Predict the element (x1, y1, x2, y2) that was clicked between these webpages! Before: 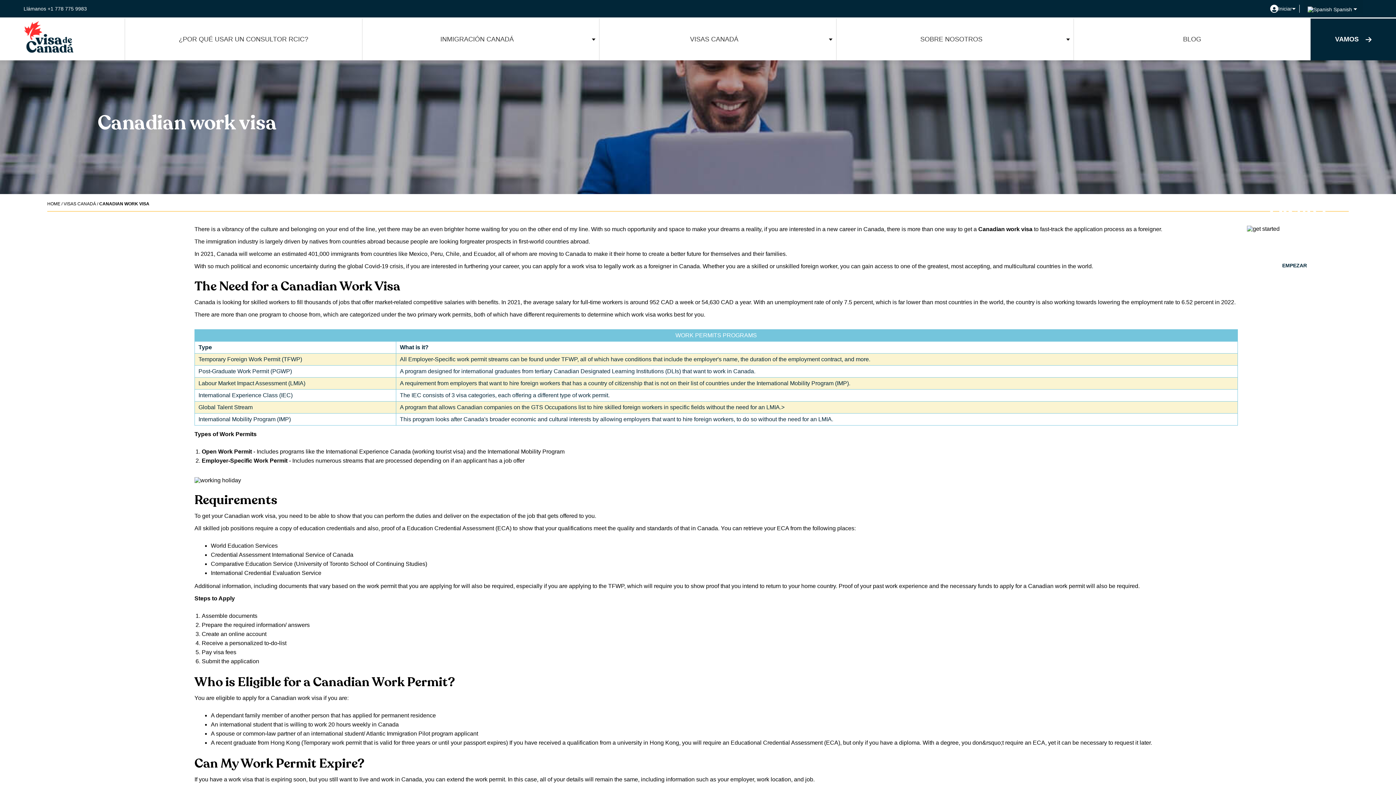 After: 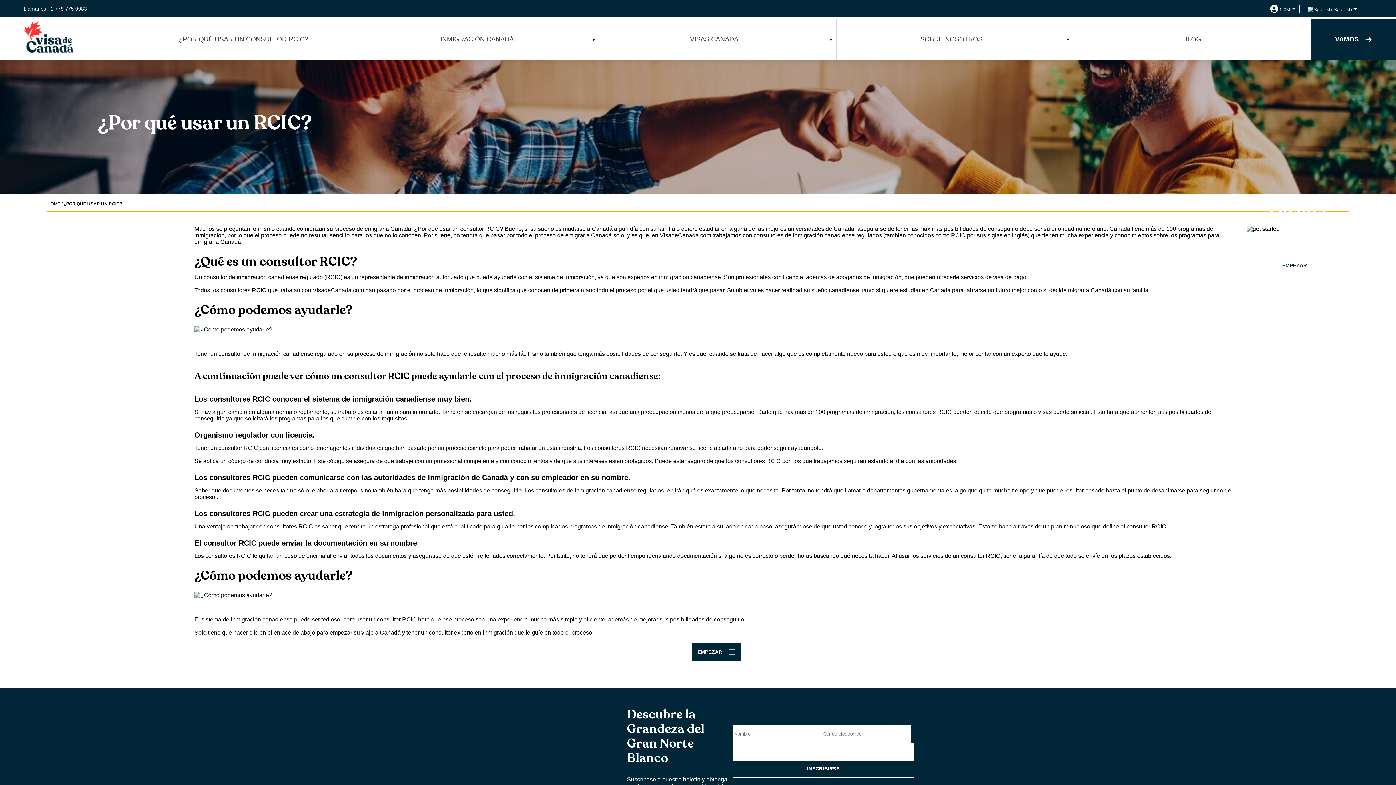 Action: bbox: (128, 18, 358, 60) label: ¿POR QUÉ USAR UN CONSULTOR RCIC?